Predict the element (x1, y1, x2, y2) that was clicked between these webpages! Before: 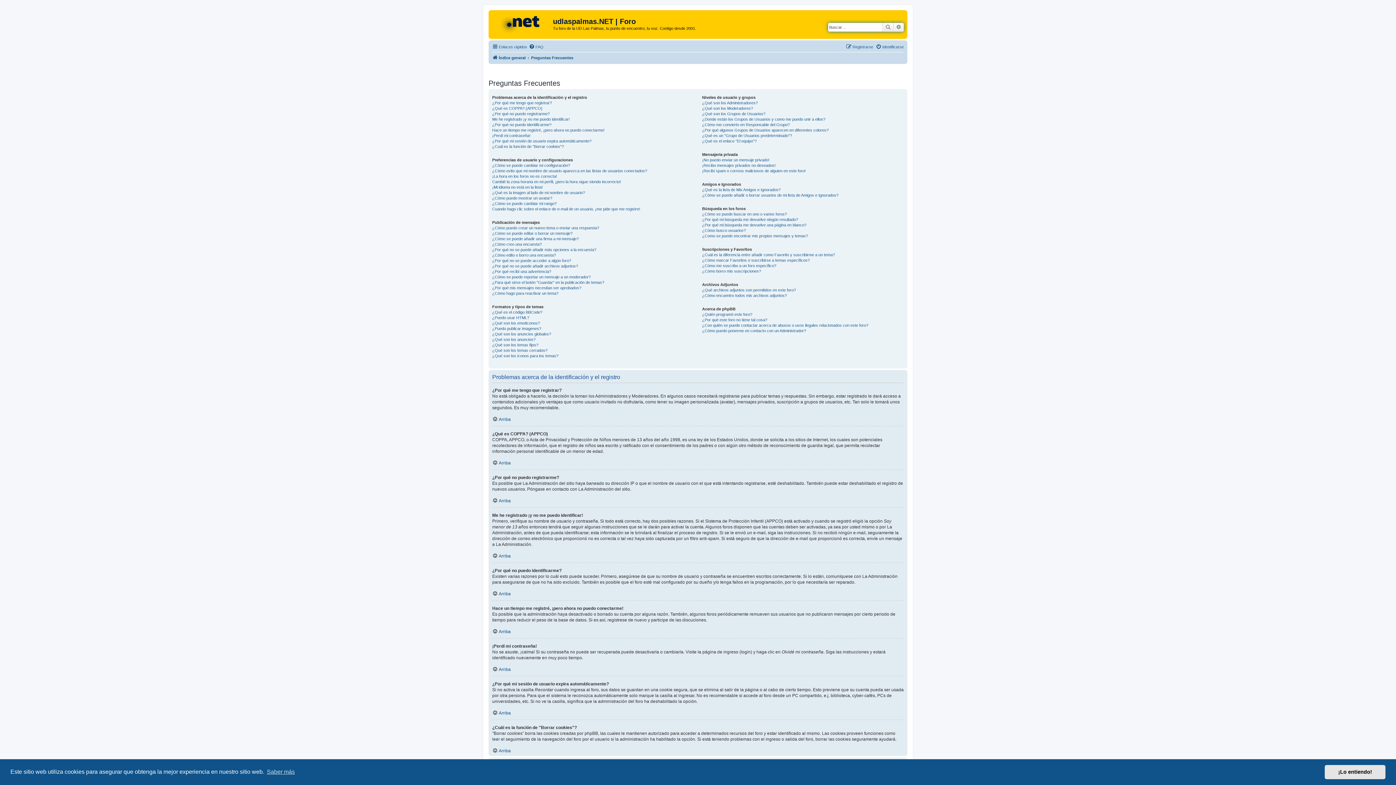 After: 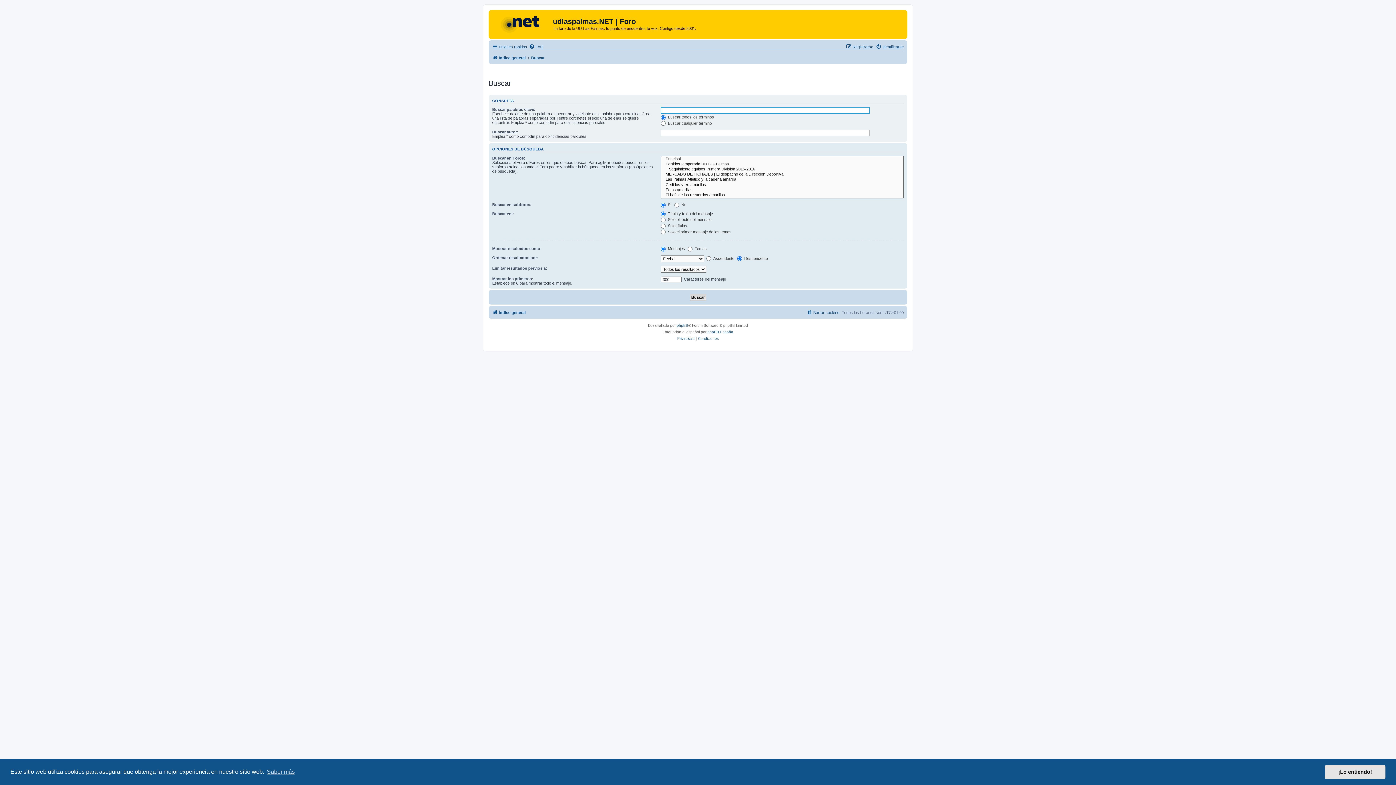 Action: bbox: (893, 22, 904, 31) label: Búsqueda avanzada